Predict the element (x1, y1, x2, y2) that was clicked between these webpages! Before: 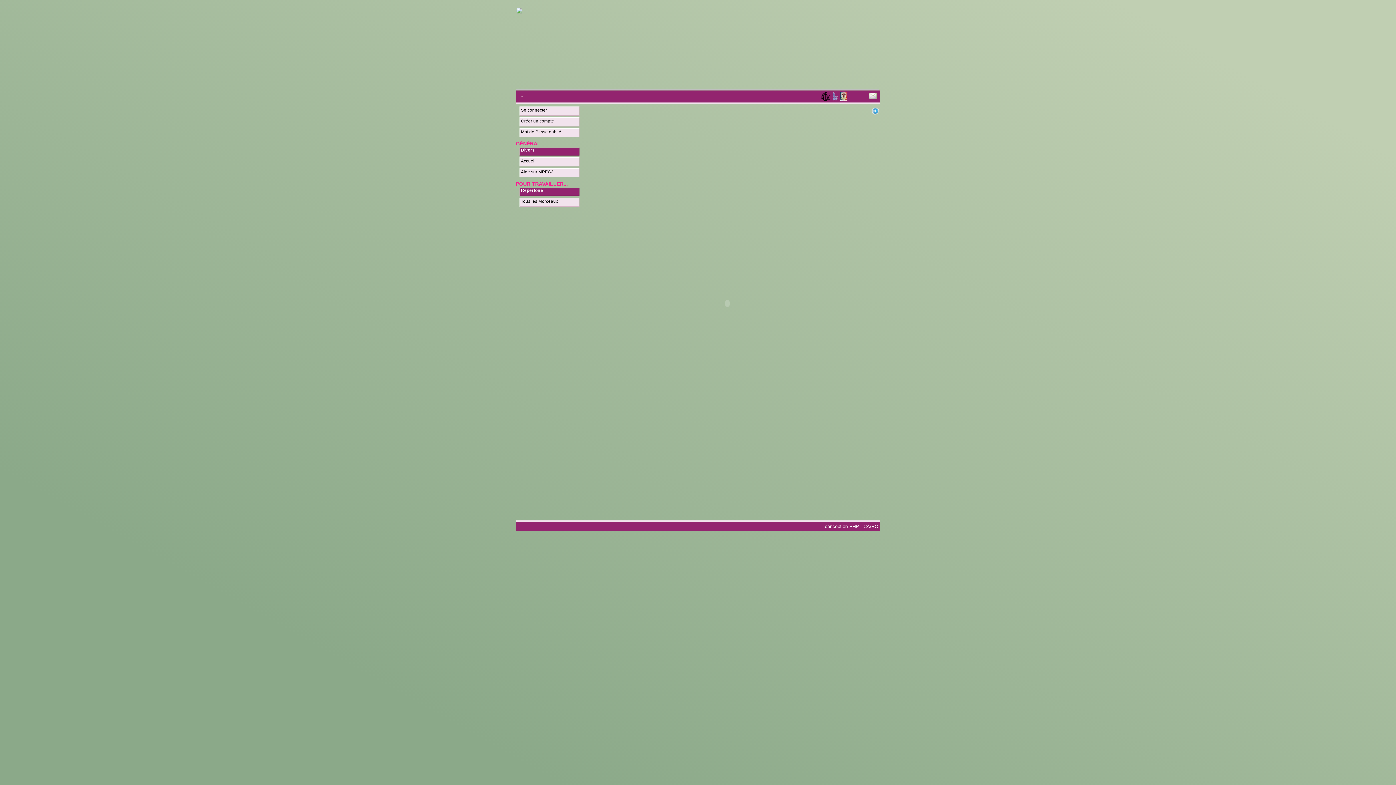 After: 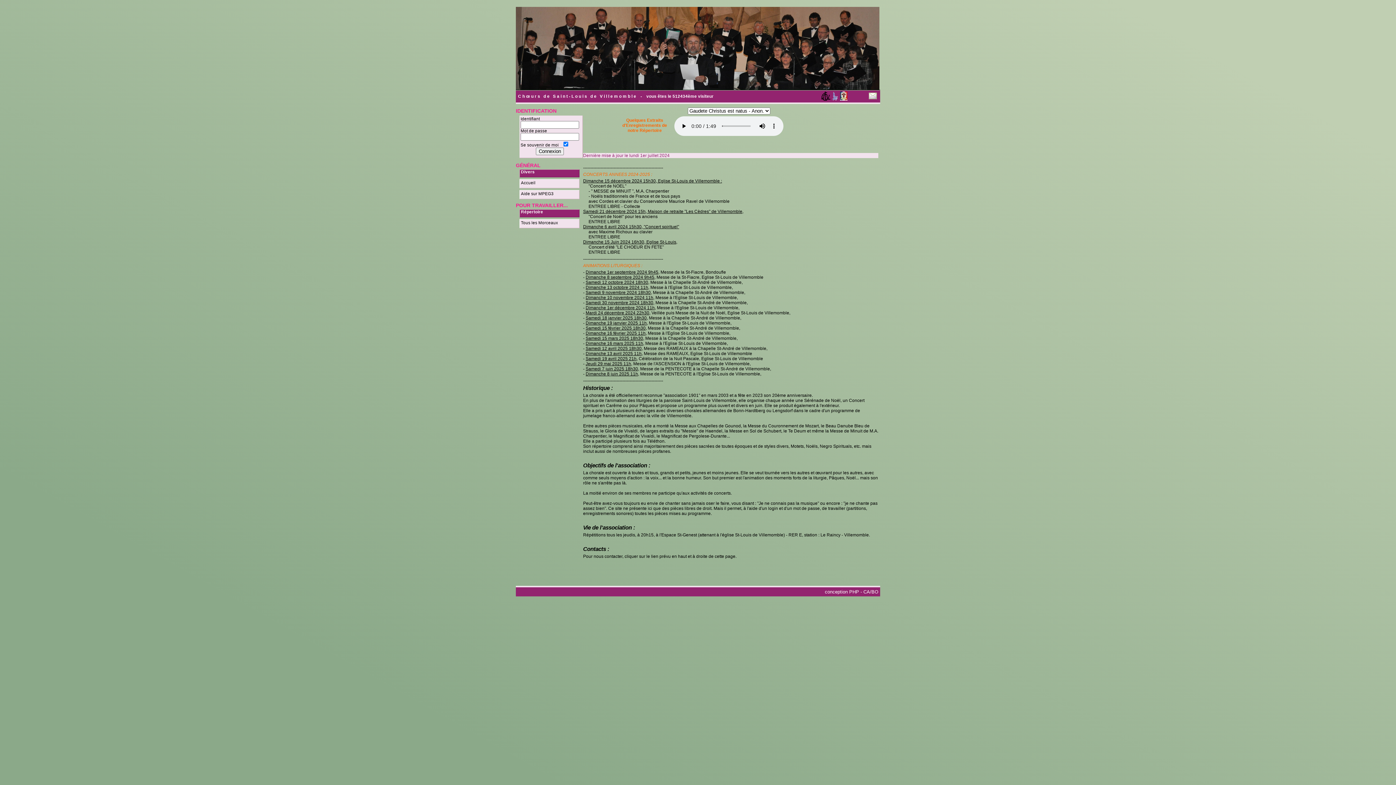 Action: bbox: (519, 106, 579, 115) label: Se connecter